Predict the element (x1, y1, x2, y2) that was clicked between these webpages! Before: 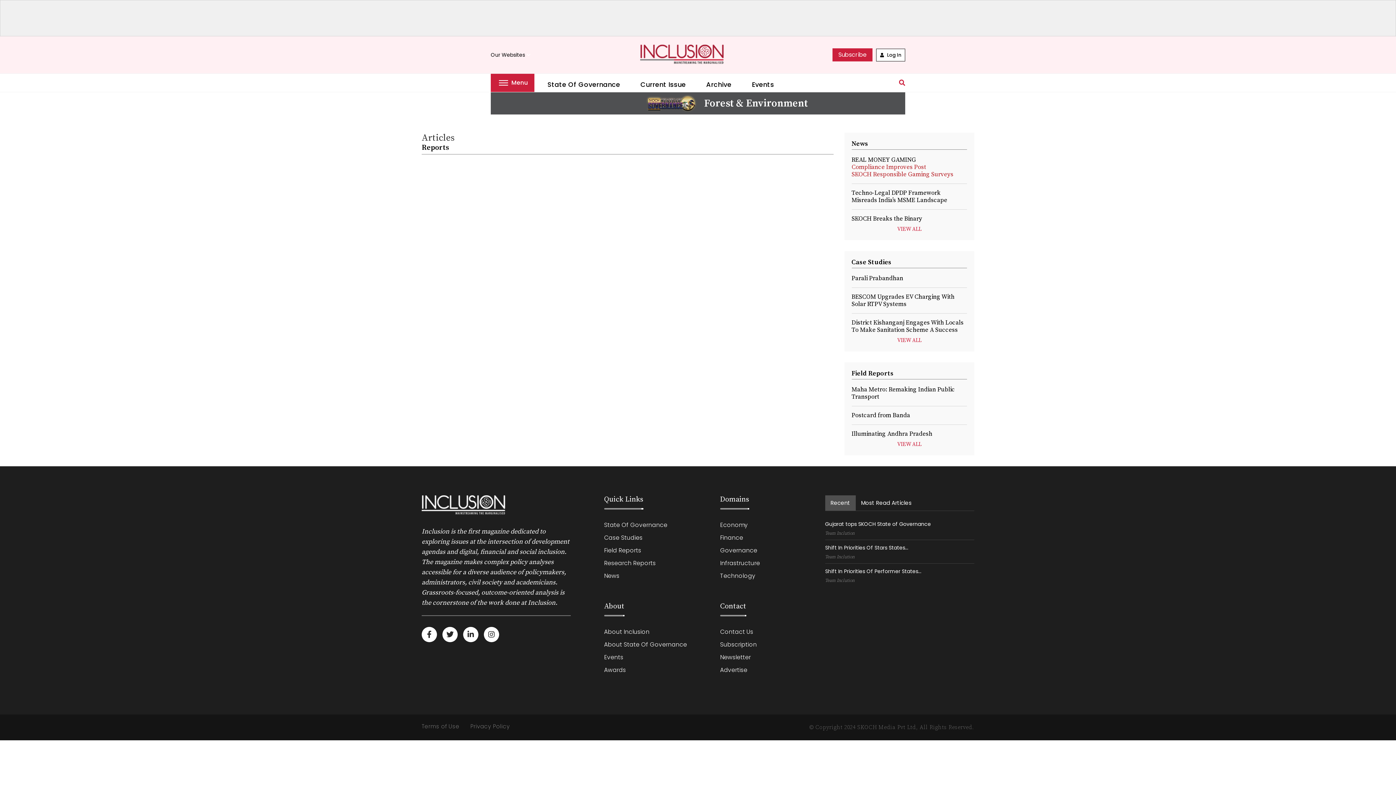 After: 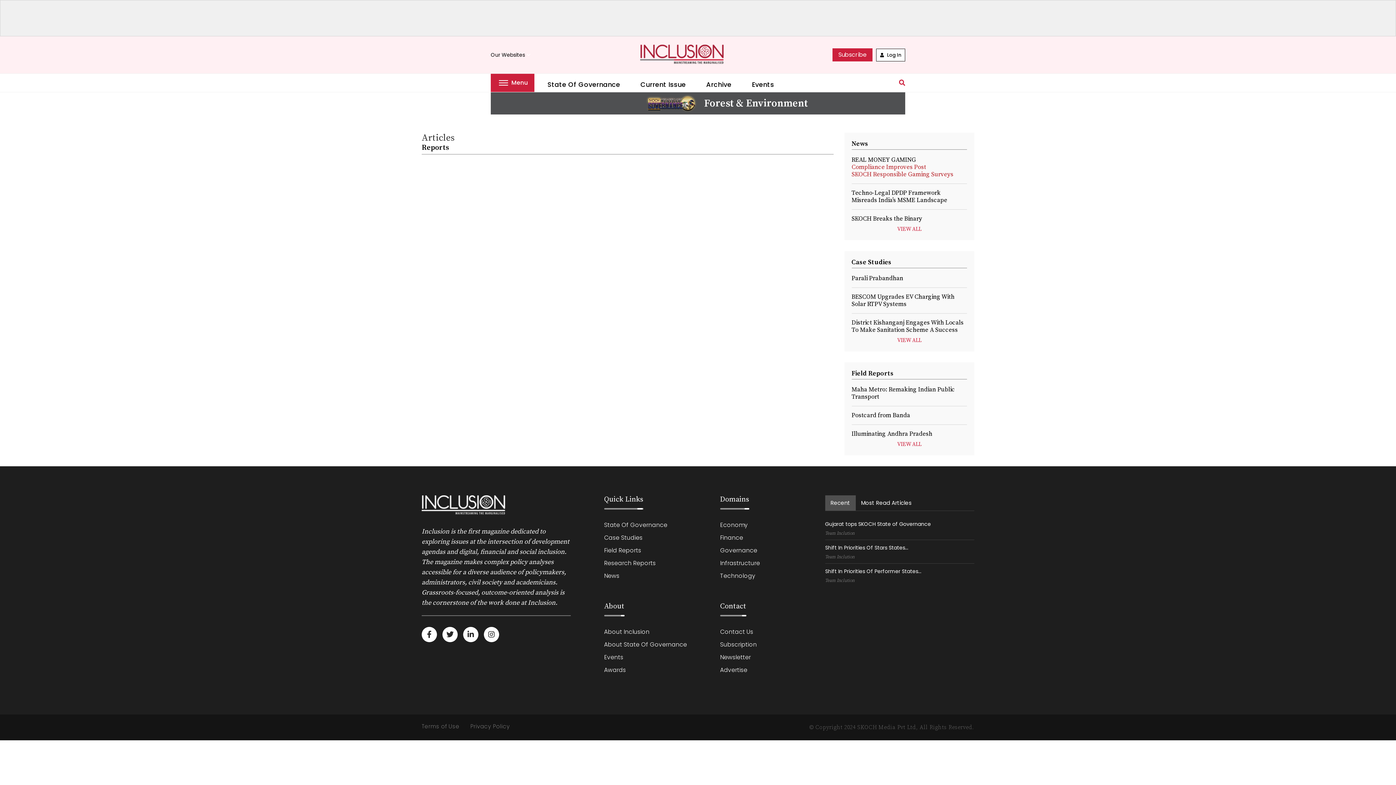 Action: label: Awards bbox: (604, 665, 626, 674)